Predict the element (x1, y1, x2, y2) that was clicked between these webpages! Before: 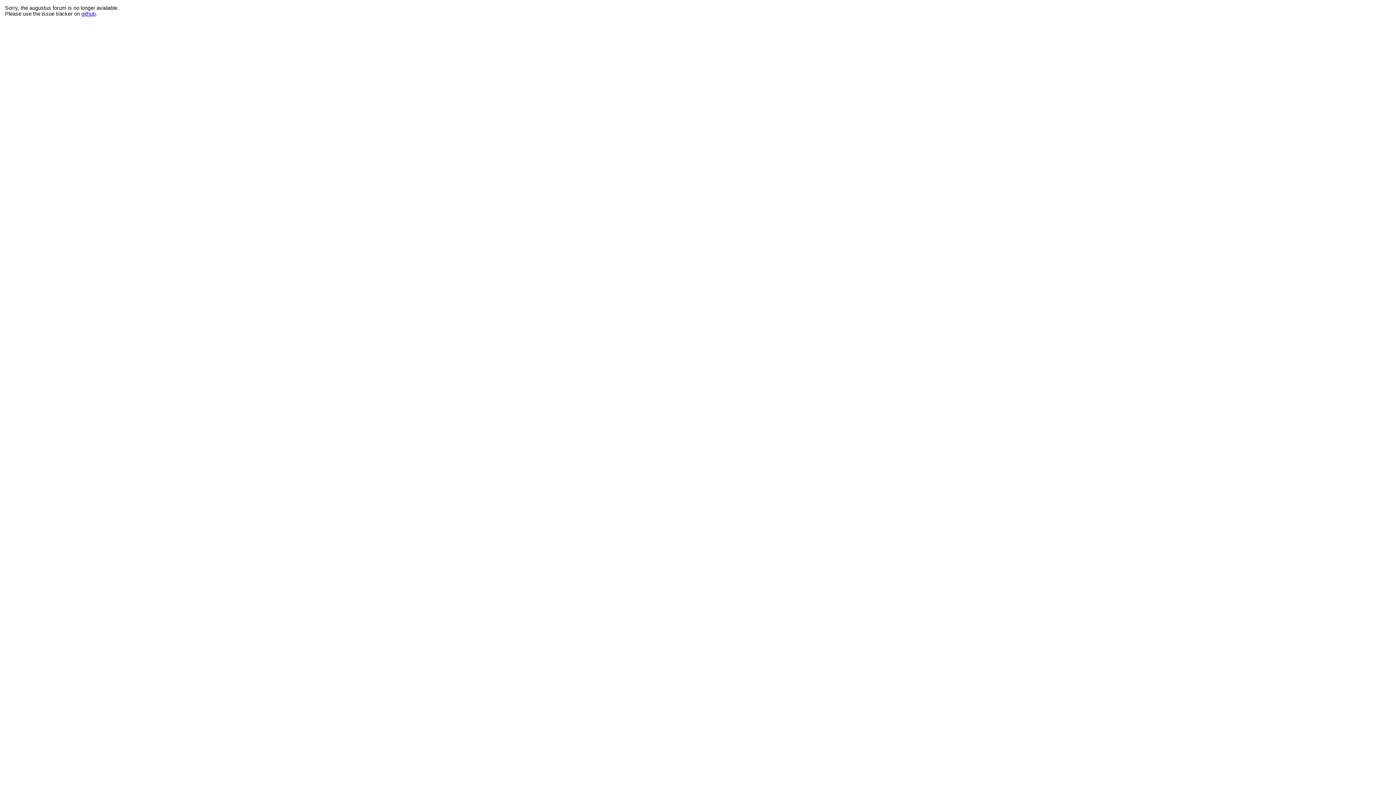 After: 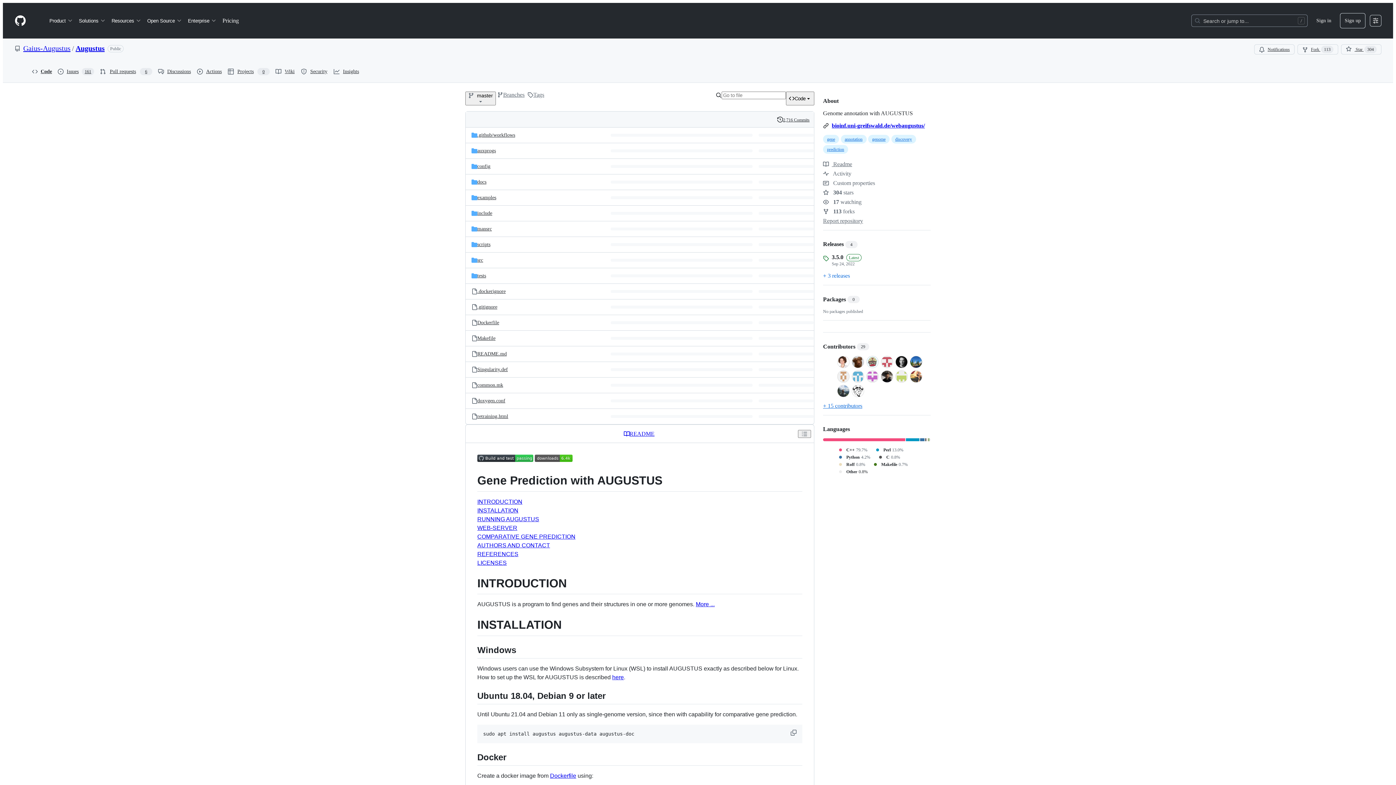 Action: bbox: (81, 10, 95, 16) label: github